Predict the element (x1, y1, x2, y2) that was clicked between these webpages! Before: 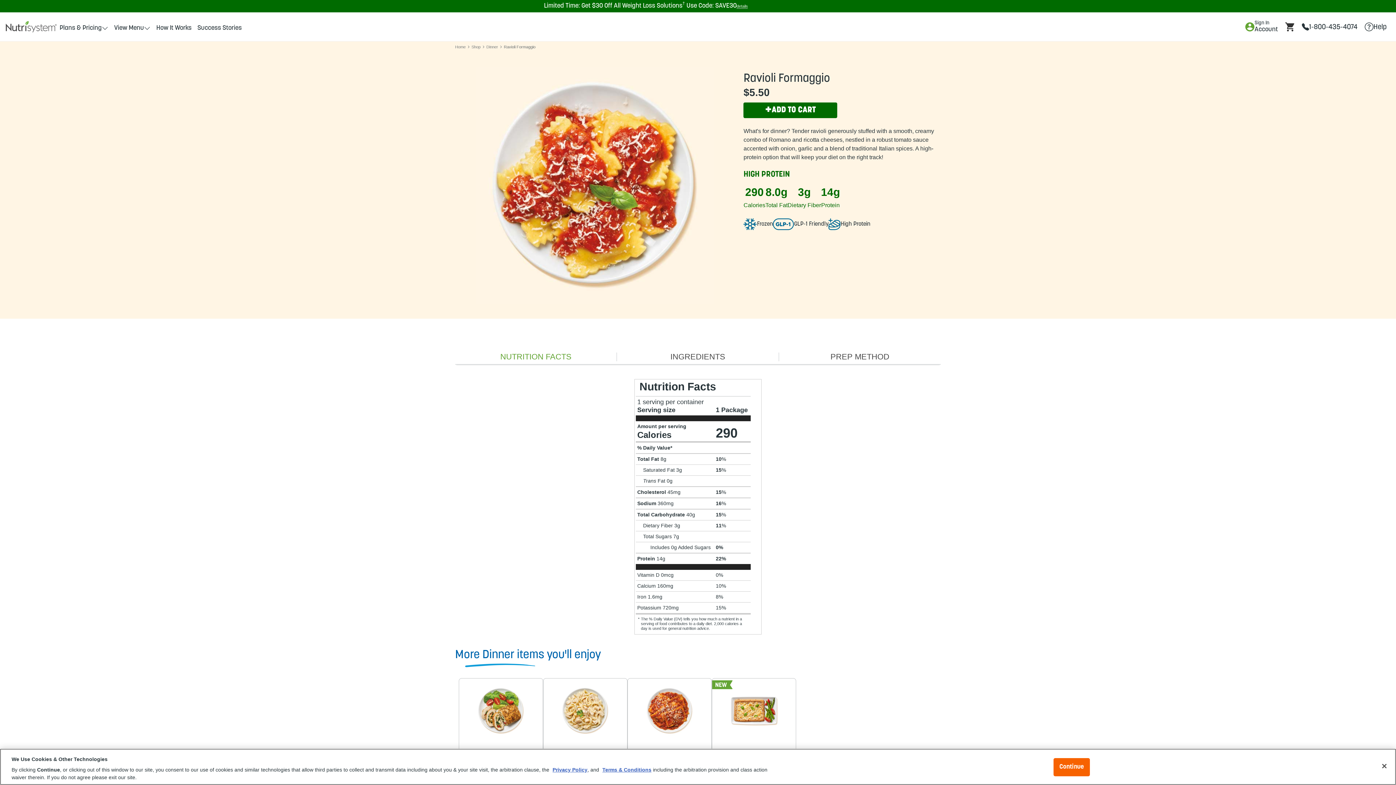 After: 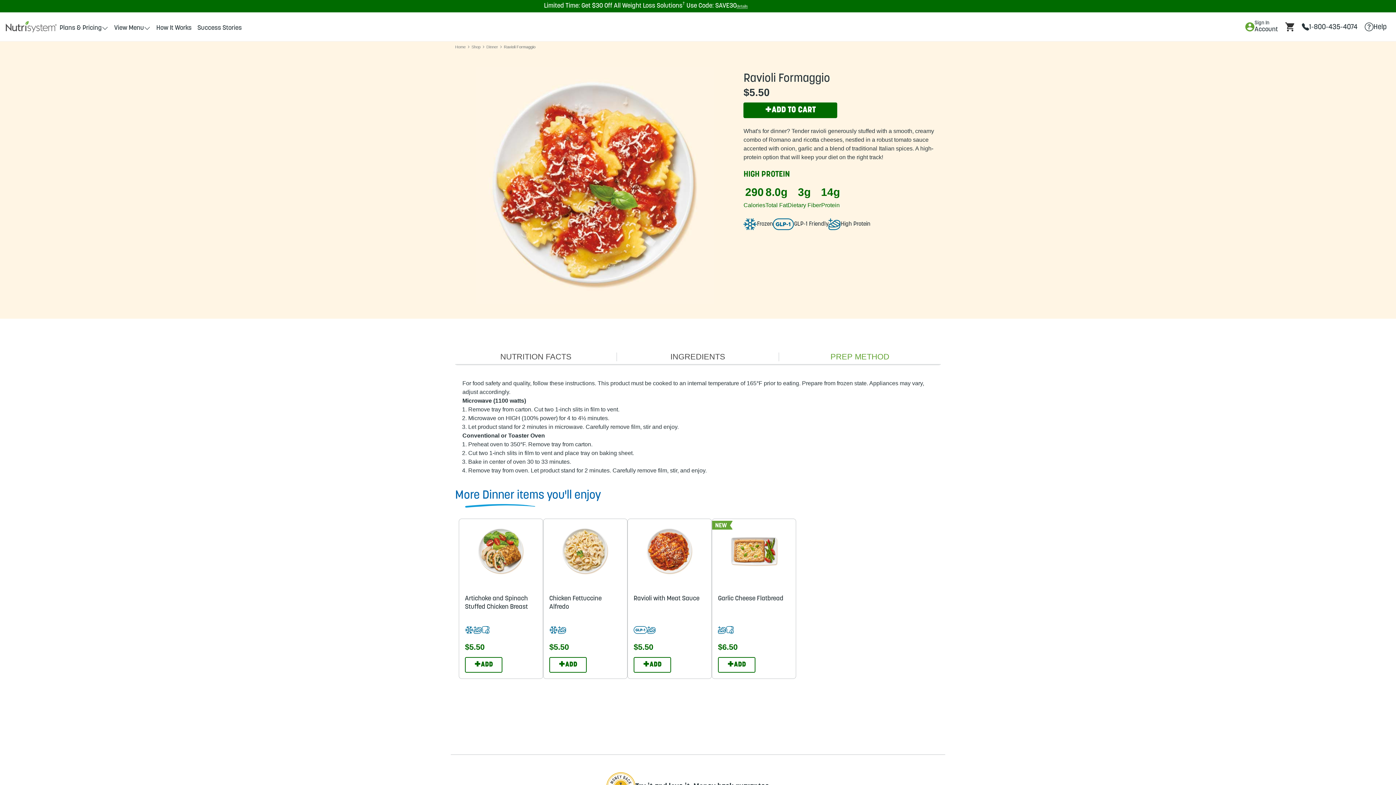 Action: bbox: (779, 352, 941, 361) label: PREP METHOD